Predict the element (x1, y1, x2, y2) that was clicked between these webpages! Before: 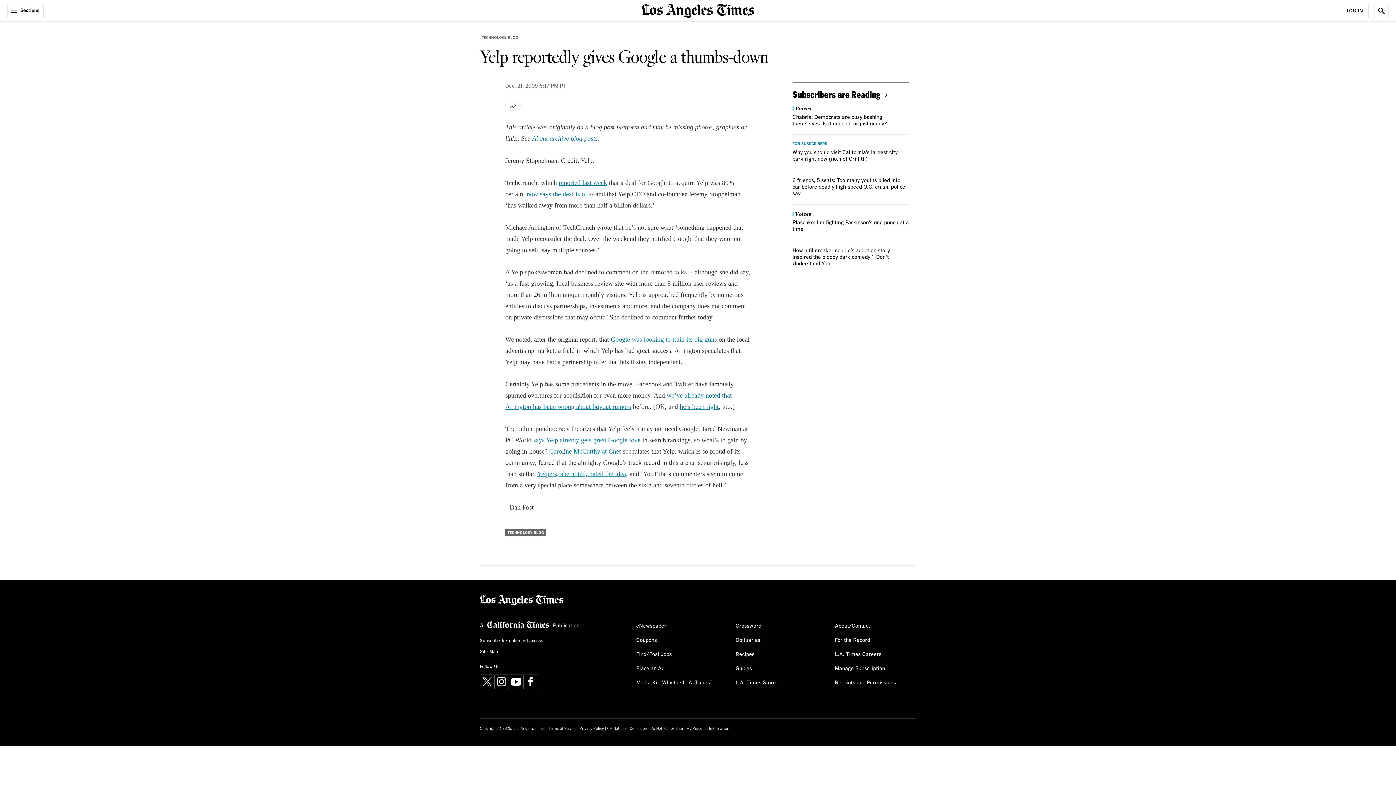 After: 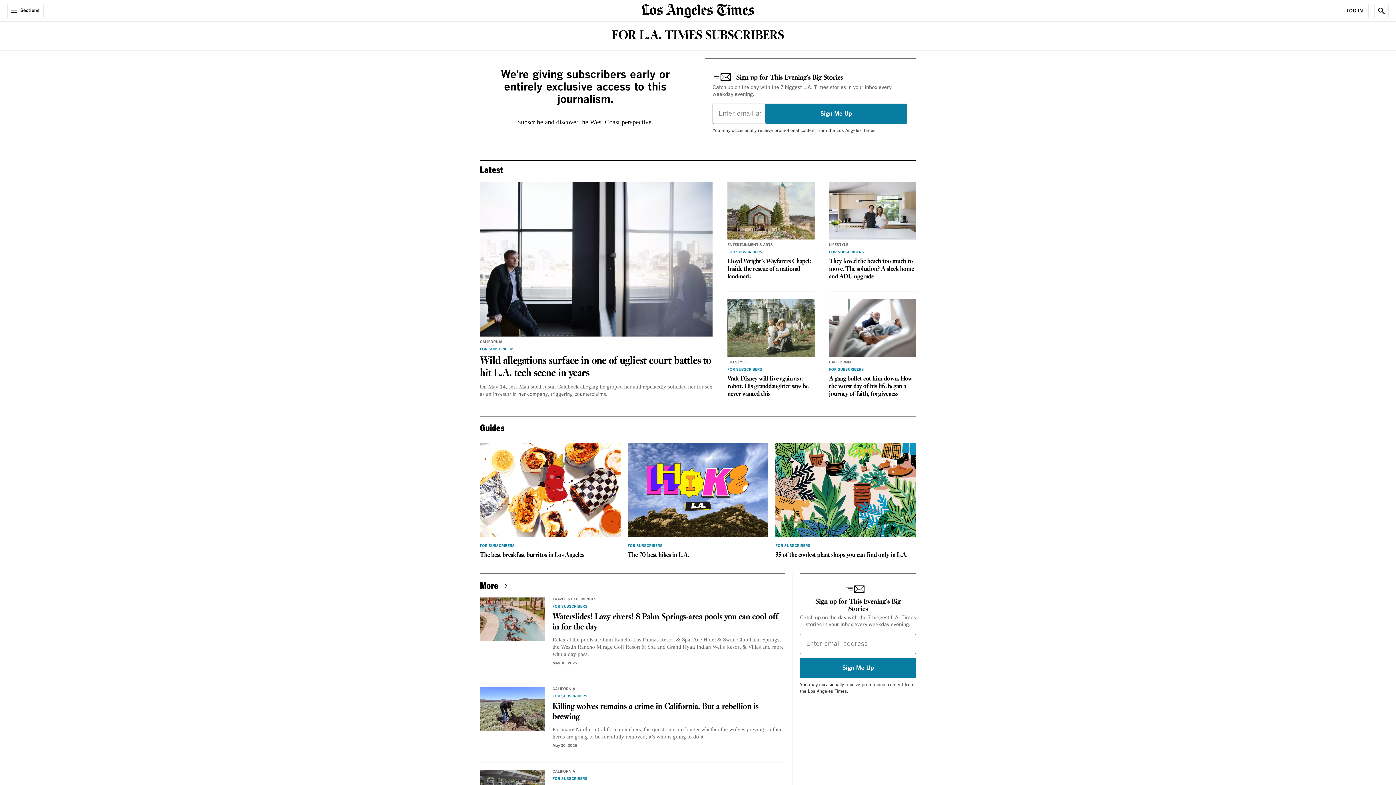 Action: label: Subscribers are Reading bbox: (792, 89, 890, 99)